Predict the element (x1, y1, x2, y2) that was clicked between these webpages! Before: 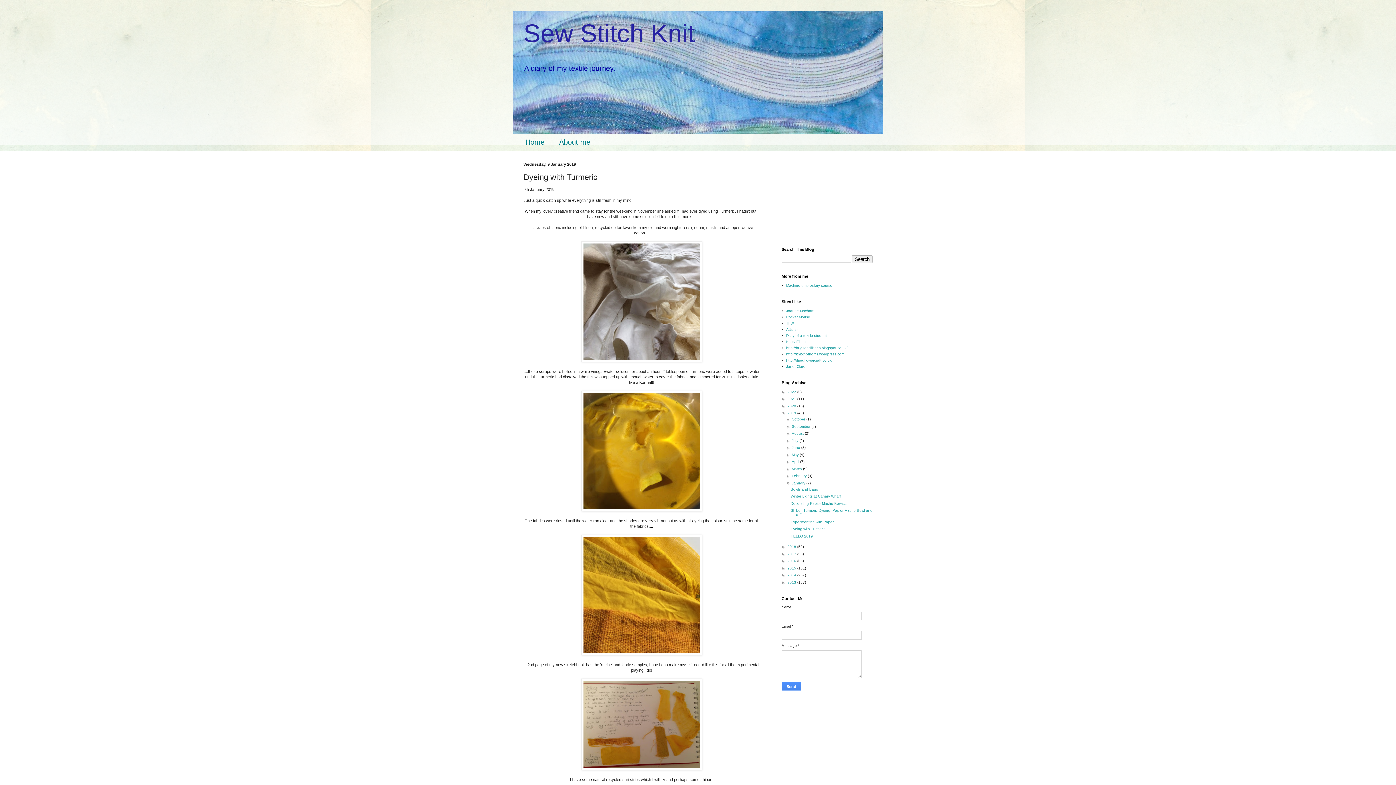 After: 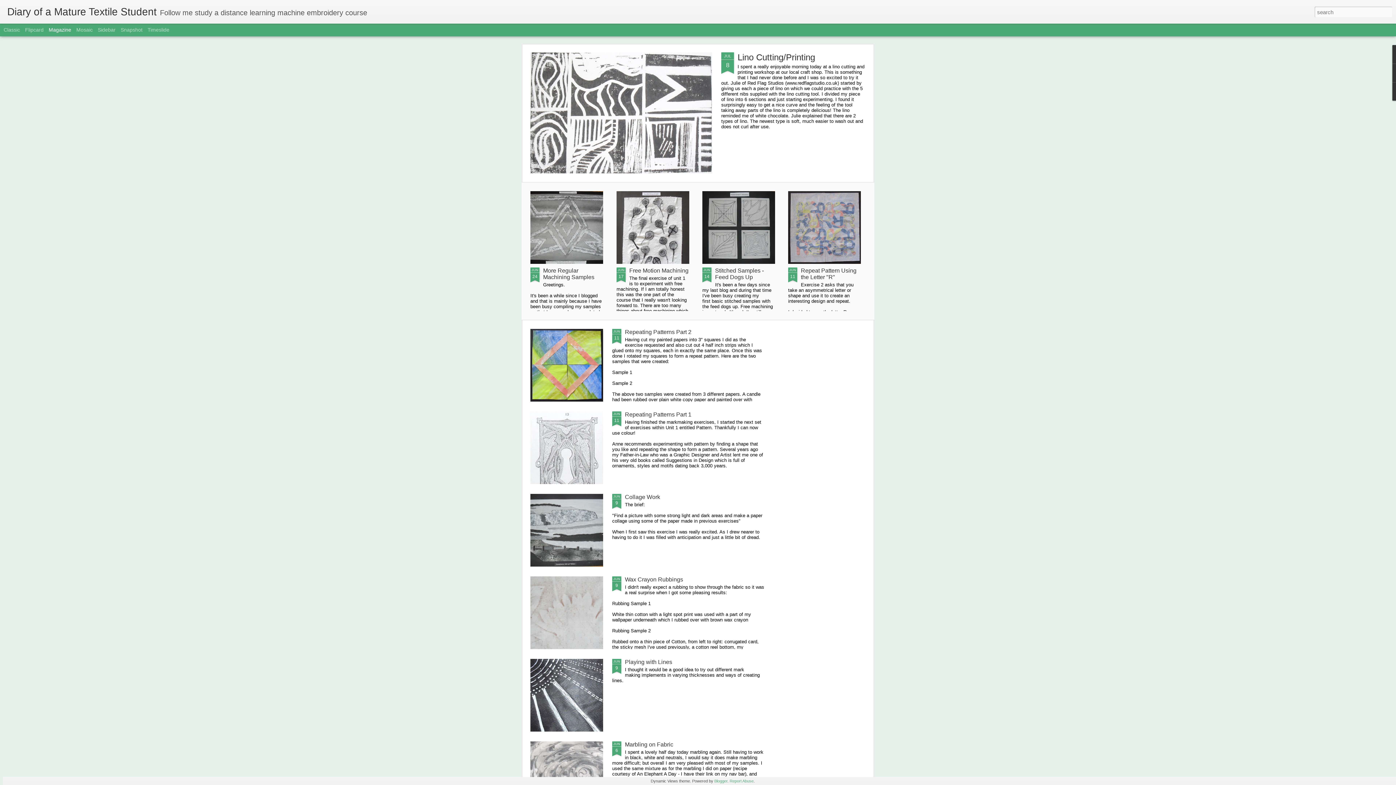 Action: label: Diary of a textile student bbox: (786, 333, 827, 337)